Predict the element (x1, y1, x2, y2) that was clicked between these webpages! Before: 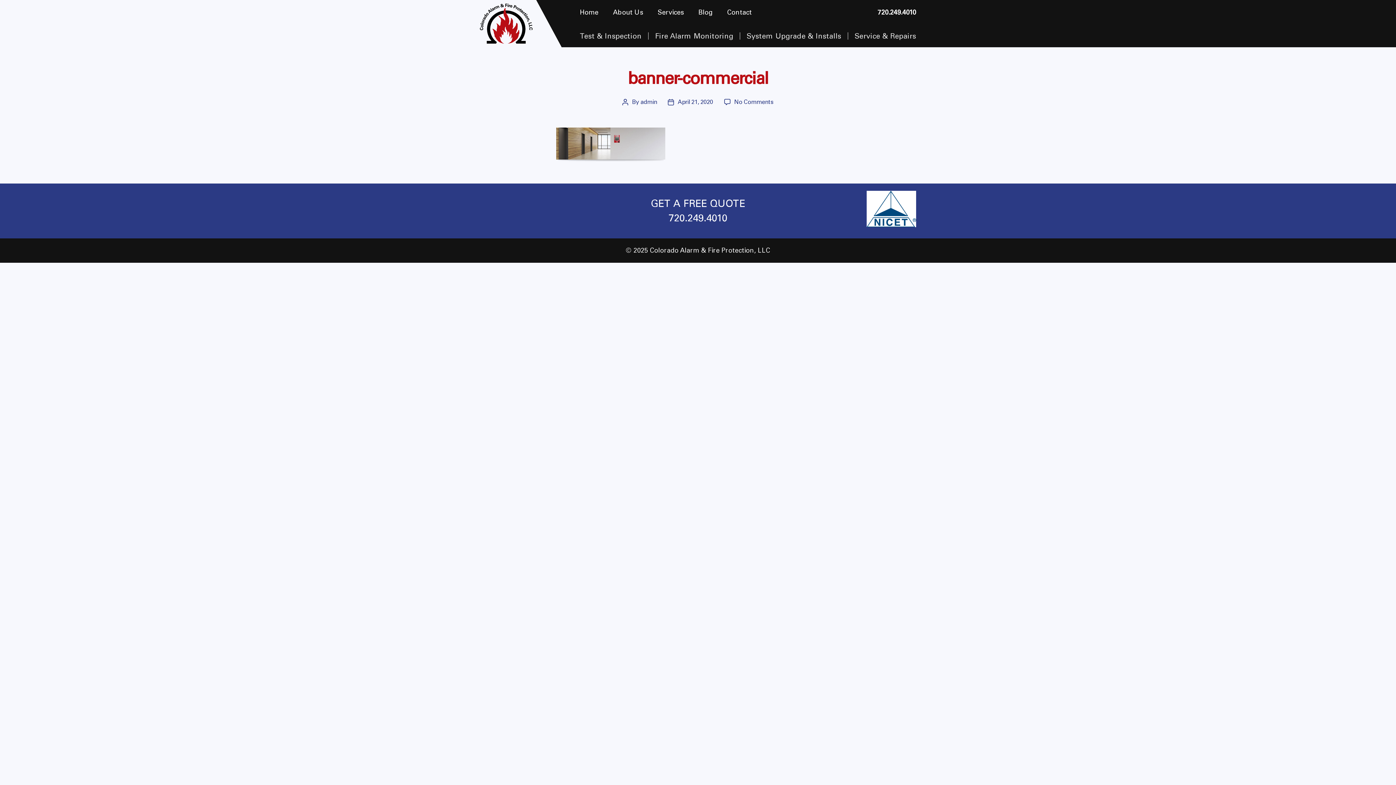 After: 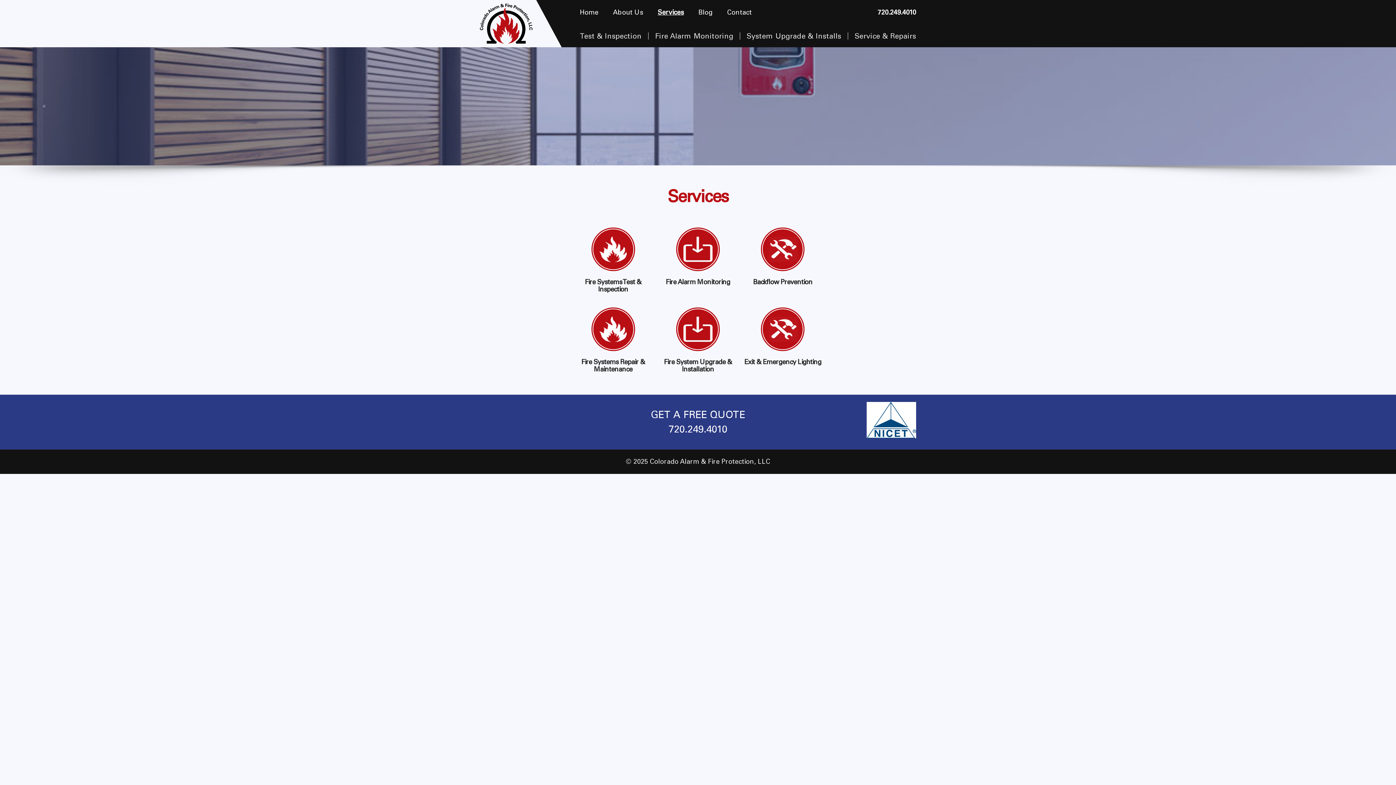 Action: label: Services bbox: (650, 5, 691, 20)